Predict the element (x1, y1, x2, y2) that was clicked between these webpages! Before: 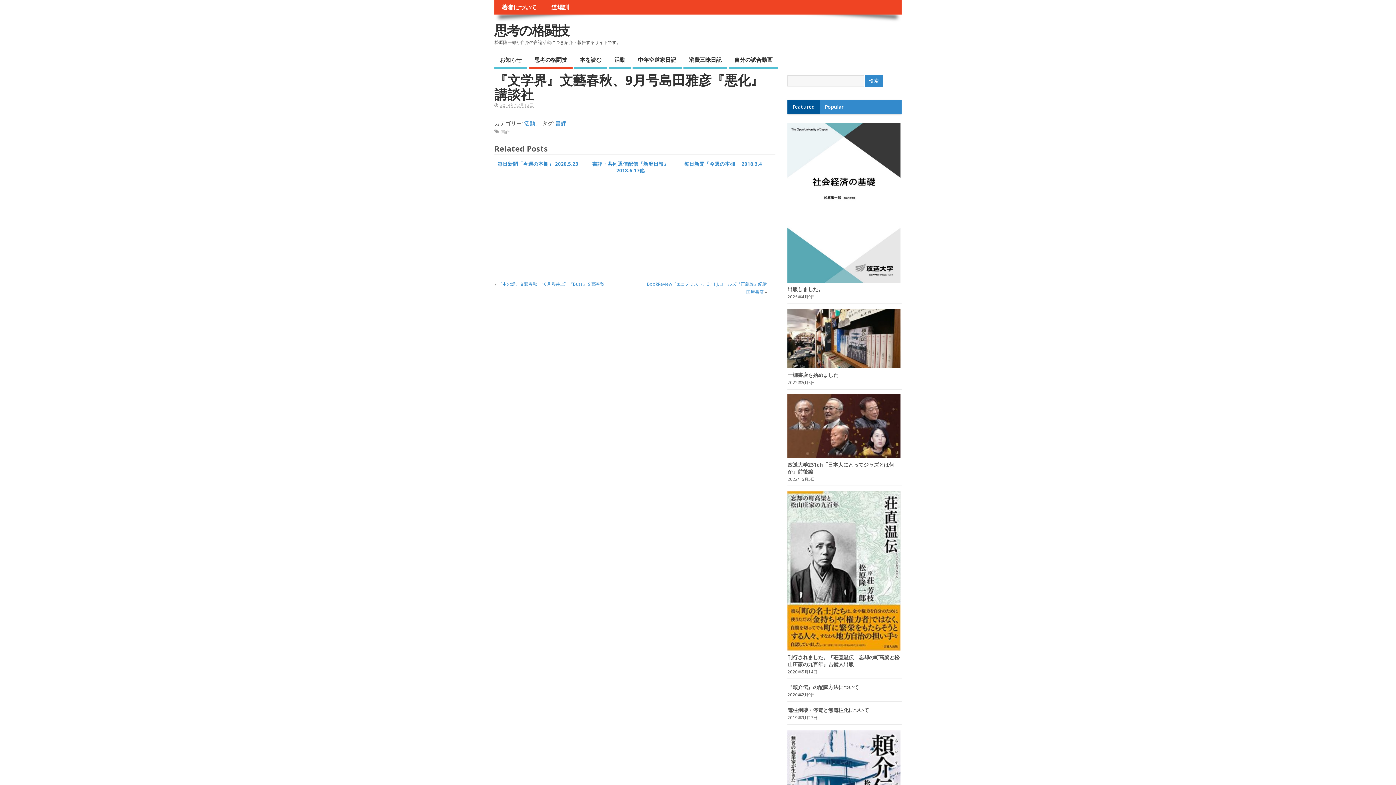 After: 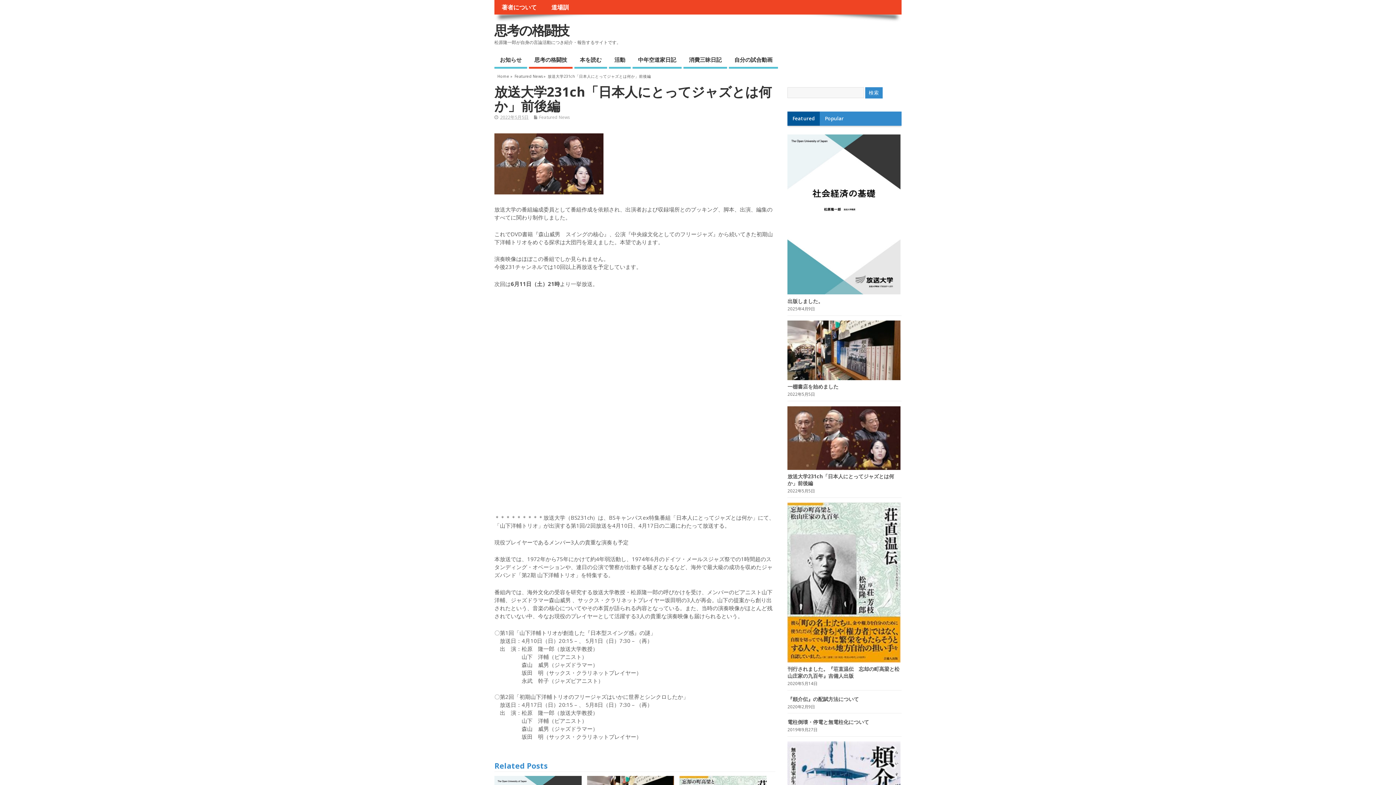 Action: label: 放送大学231ch「日本人にとってジャズとは何か」前後編 bbox: (787, 461, 894, 475)